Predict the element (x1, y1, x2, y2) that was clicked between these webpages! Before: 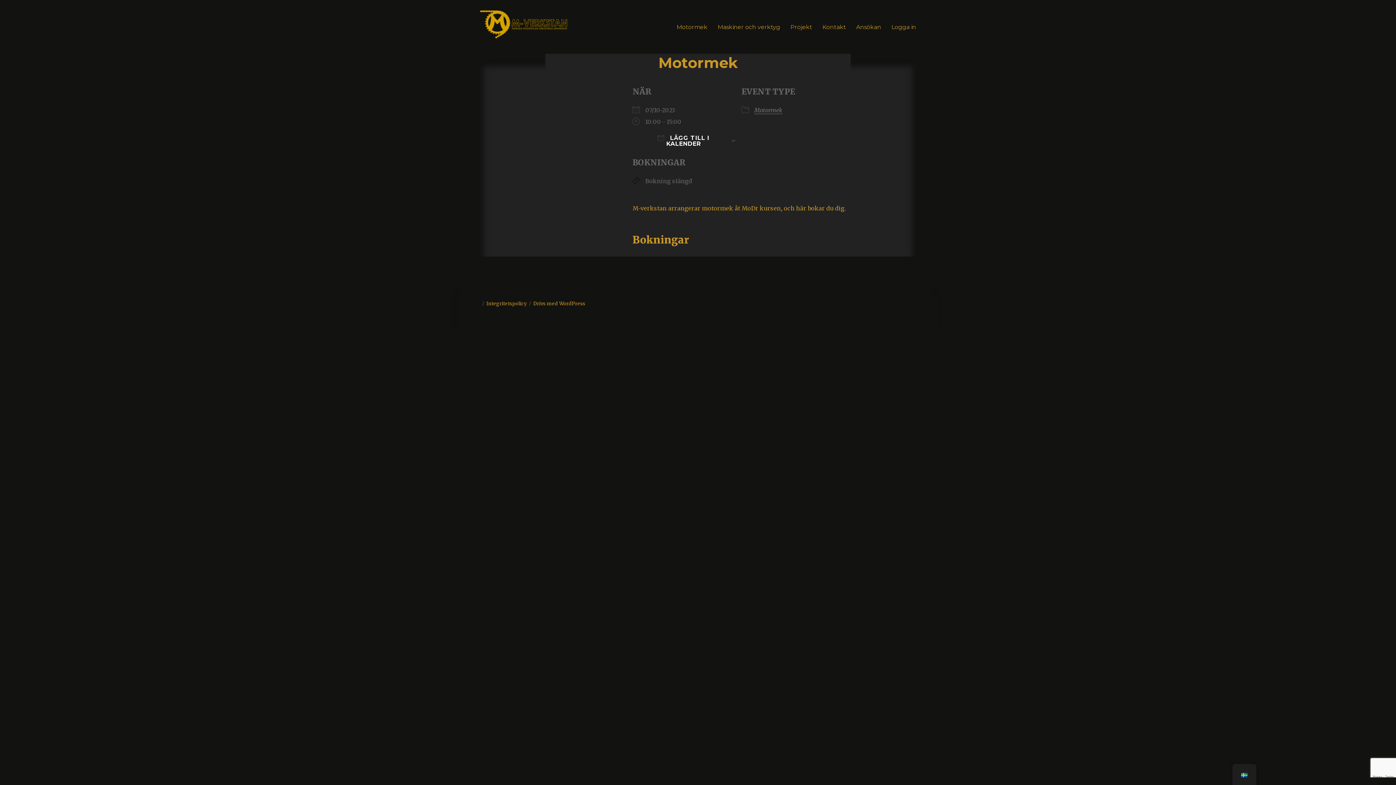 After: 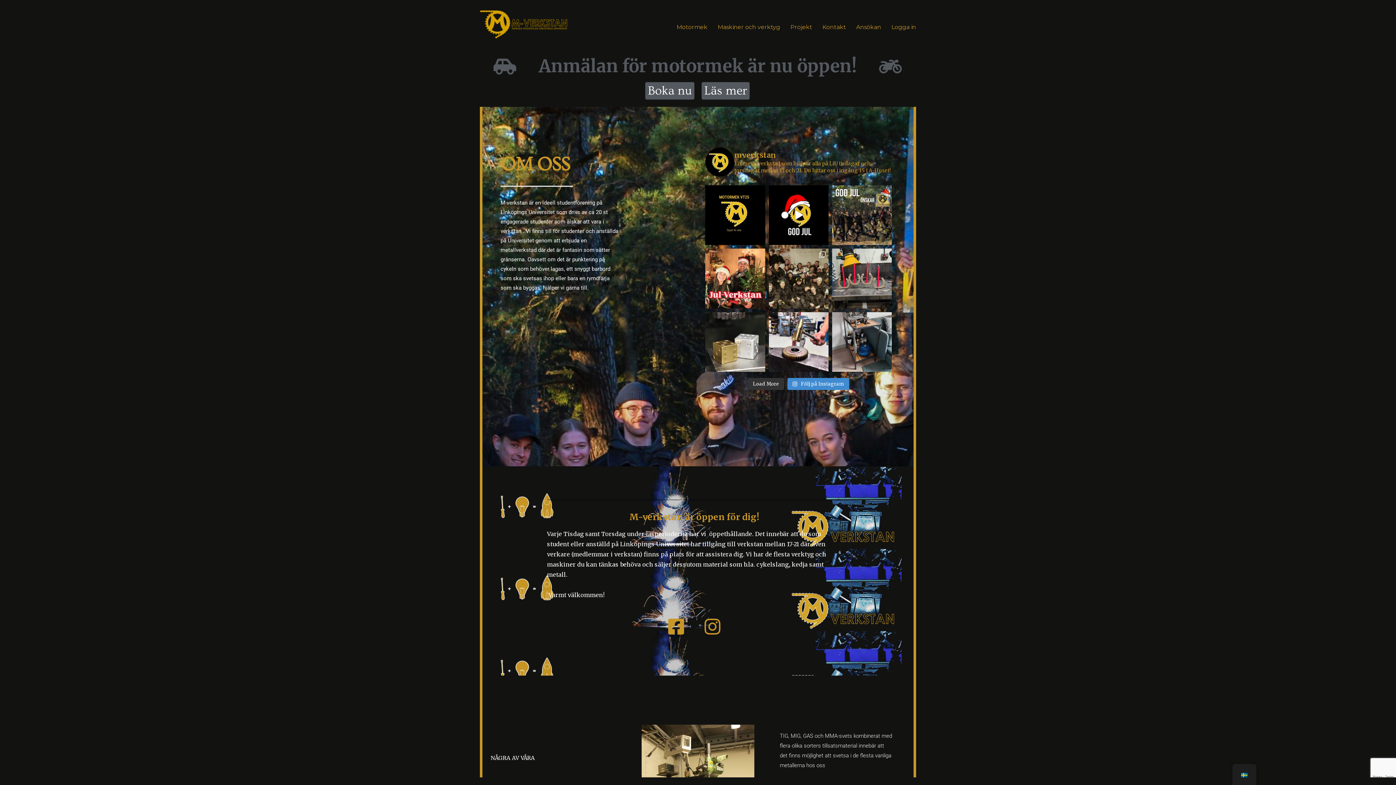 Action: bbox: (480, 10, 567, 38)